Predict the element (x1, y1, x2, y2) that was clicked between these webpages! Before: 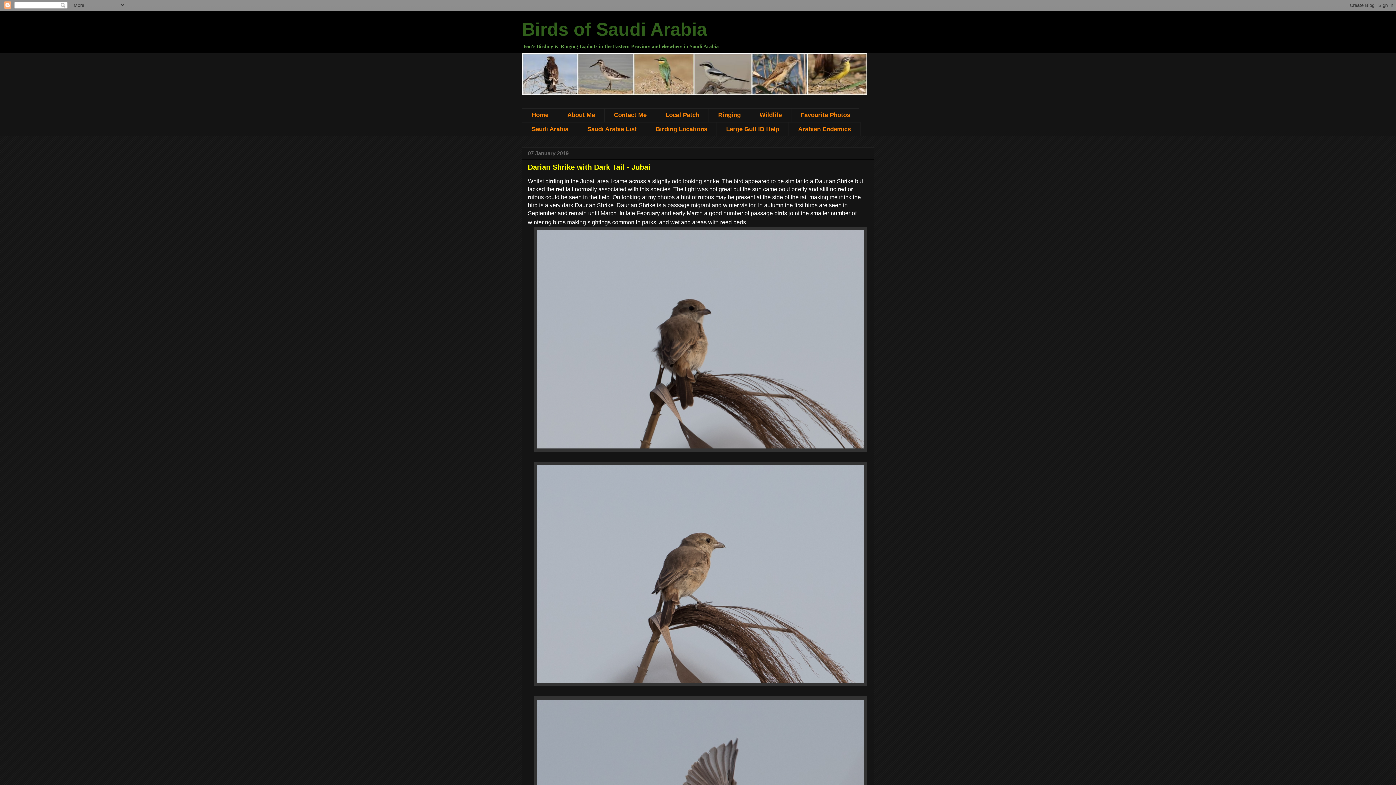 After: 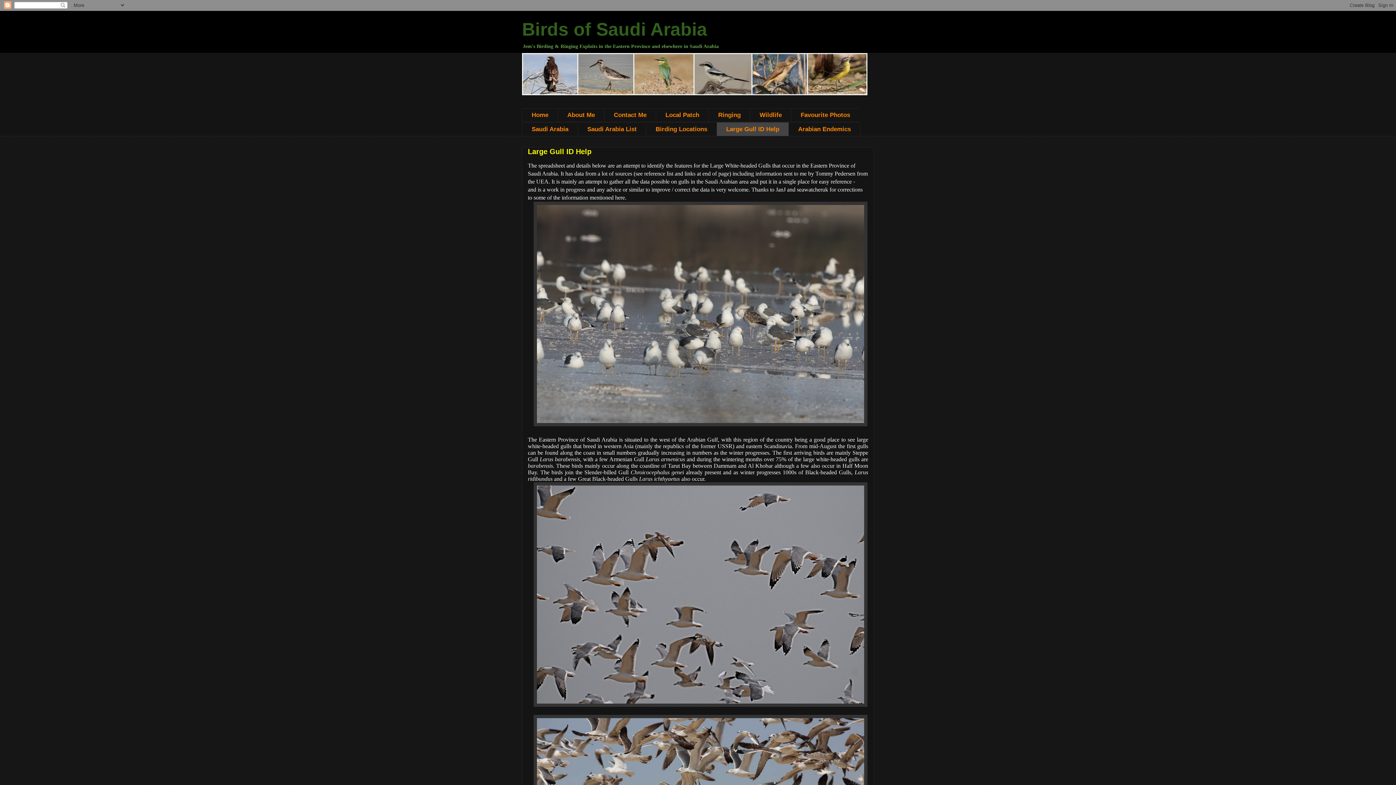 Action: label: Large Gull ID Help bbox: (716, 122, 788, 136)